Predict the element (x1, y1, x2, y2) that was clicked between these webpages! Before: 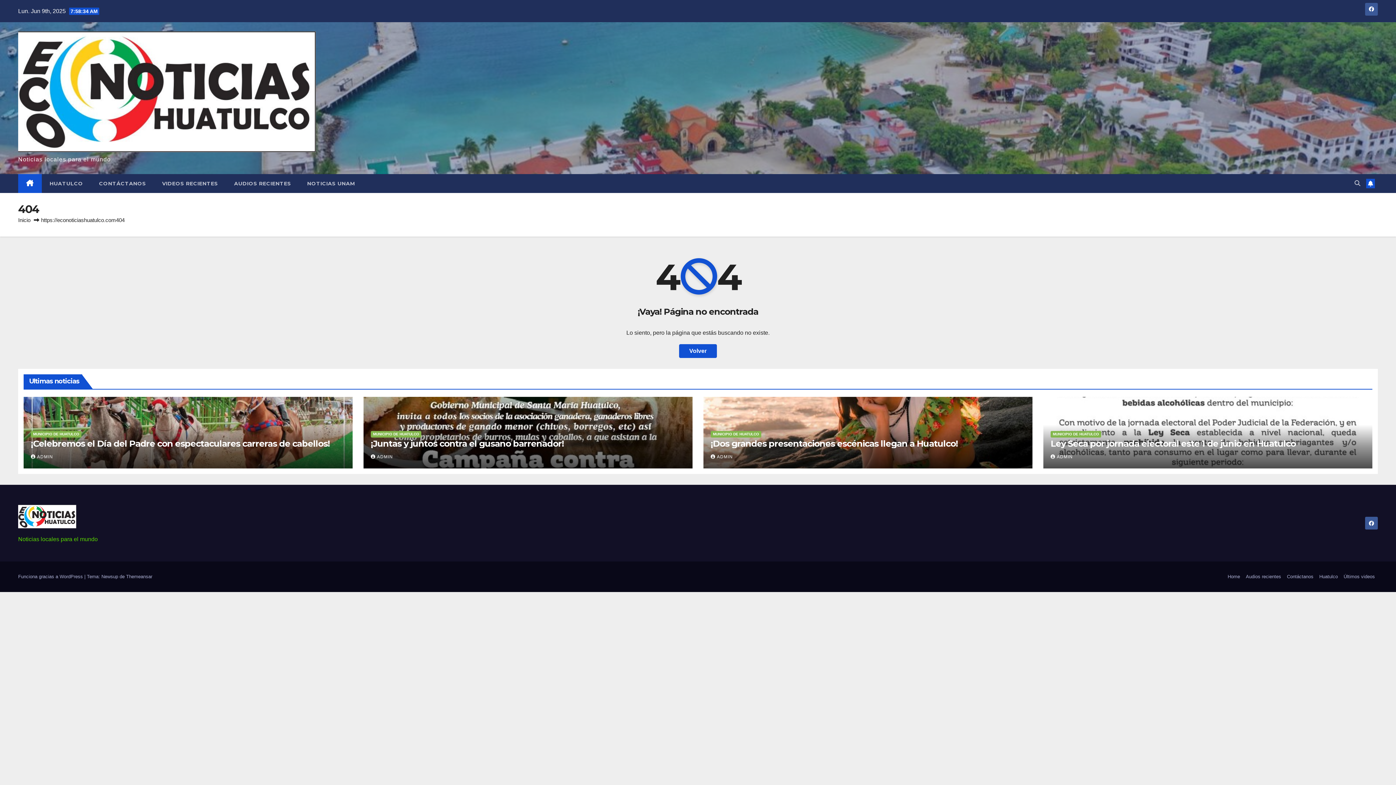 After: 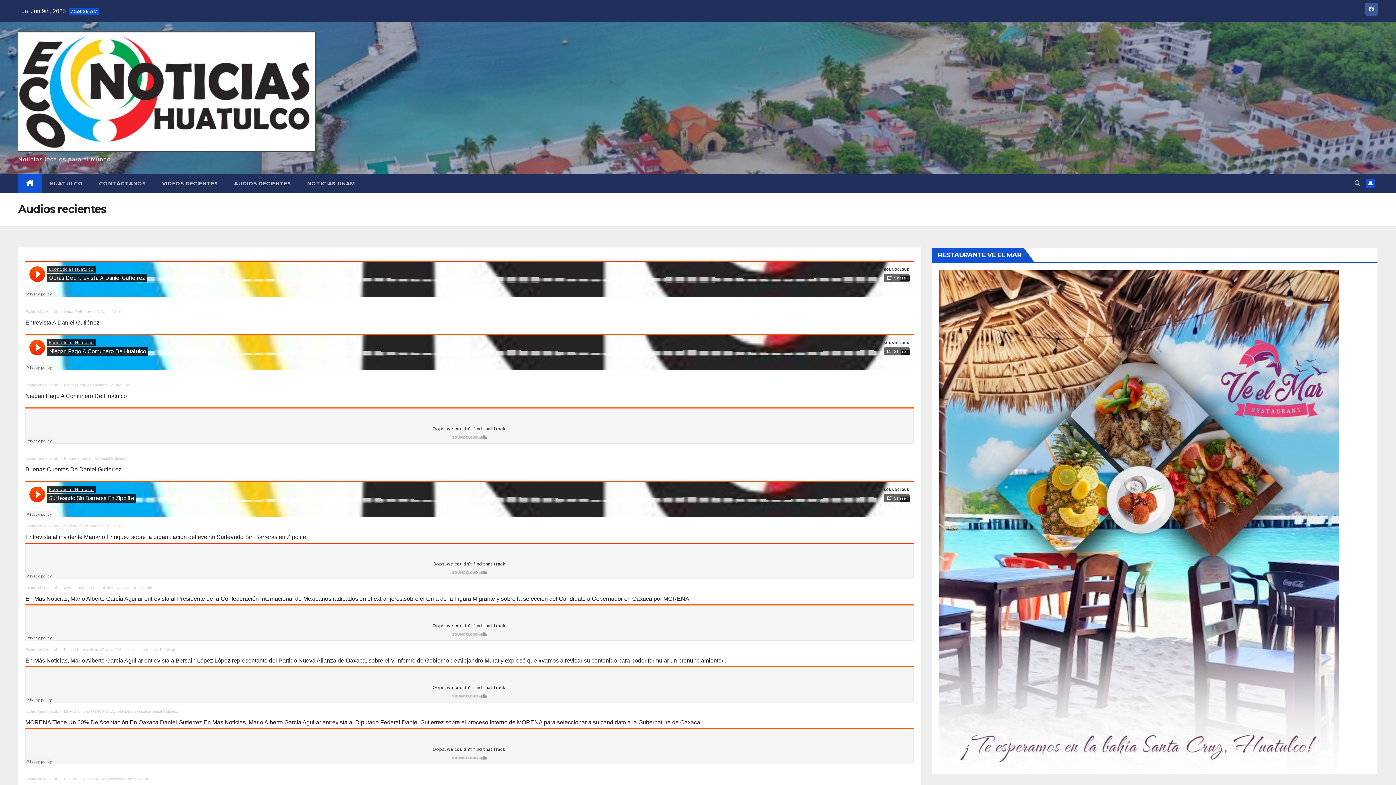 Action: bbox: (1243, 570, 1284, 583) label: Audios recientes